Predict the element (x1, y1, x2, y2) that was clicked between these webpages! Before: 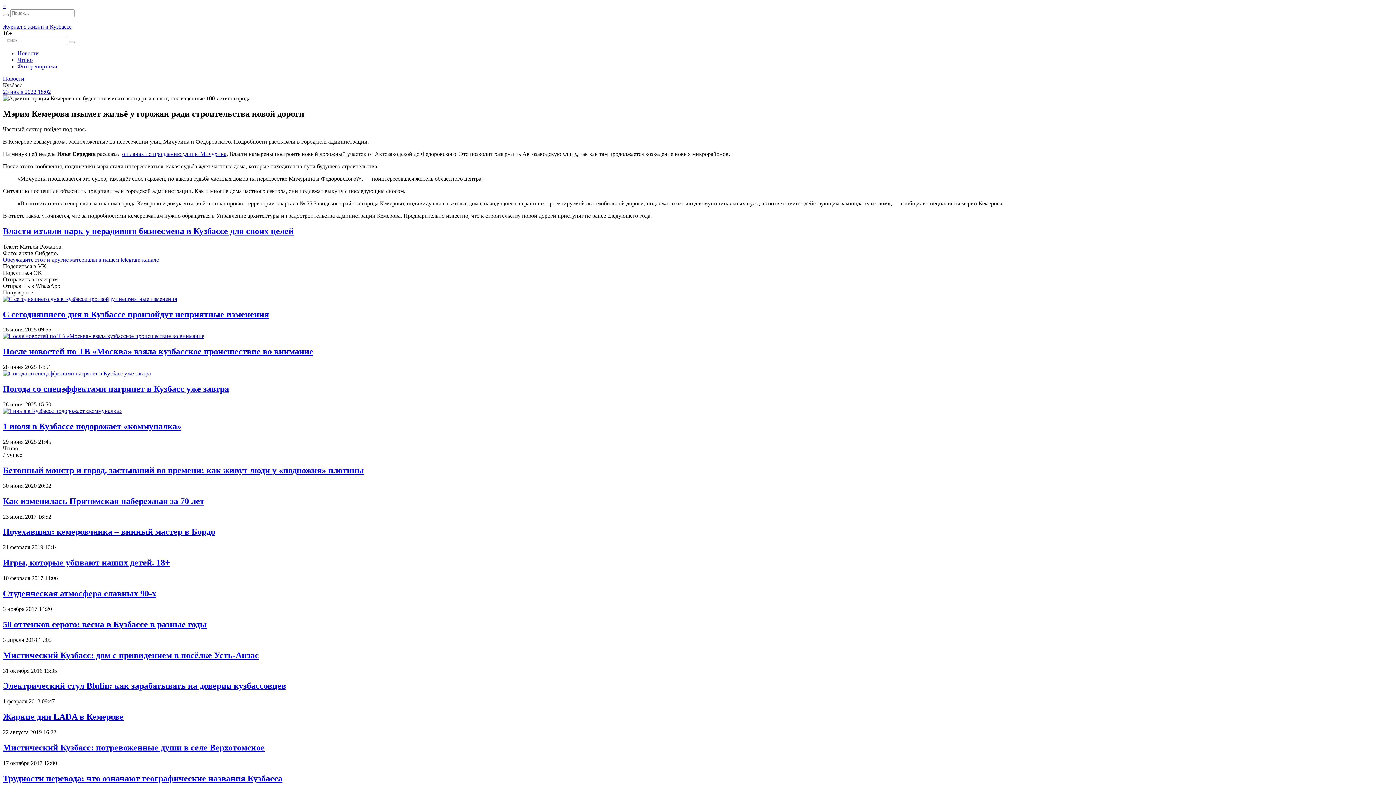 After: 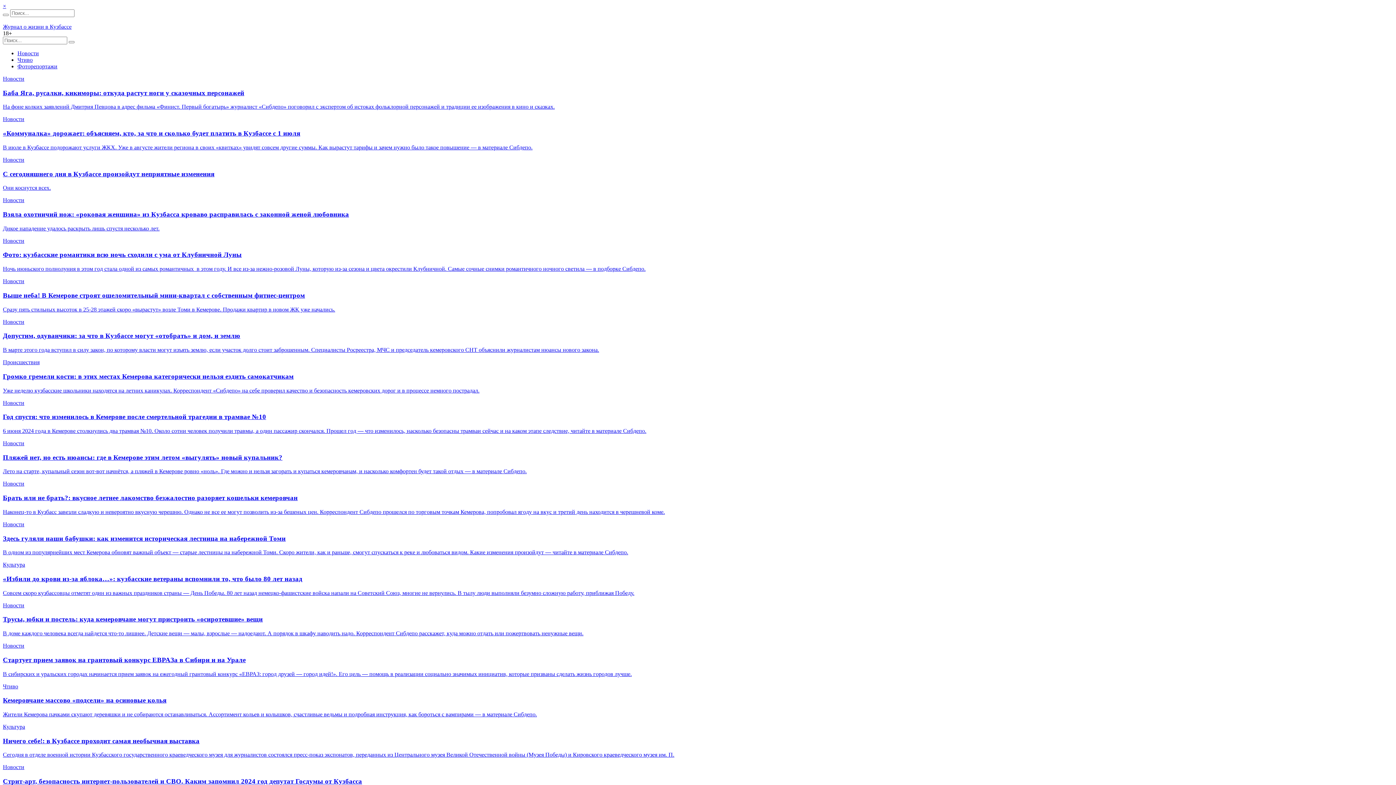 Action: label: Журнал о жизни в Кузбассе bbox: (2, 23, 1393, 30)